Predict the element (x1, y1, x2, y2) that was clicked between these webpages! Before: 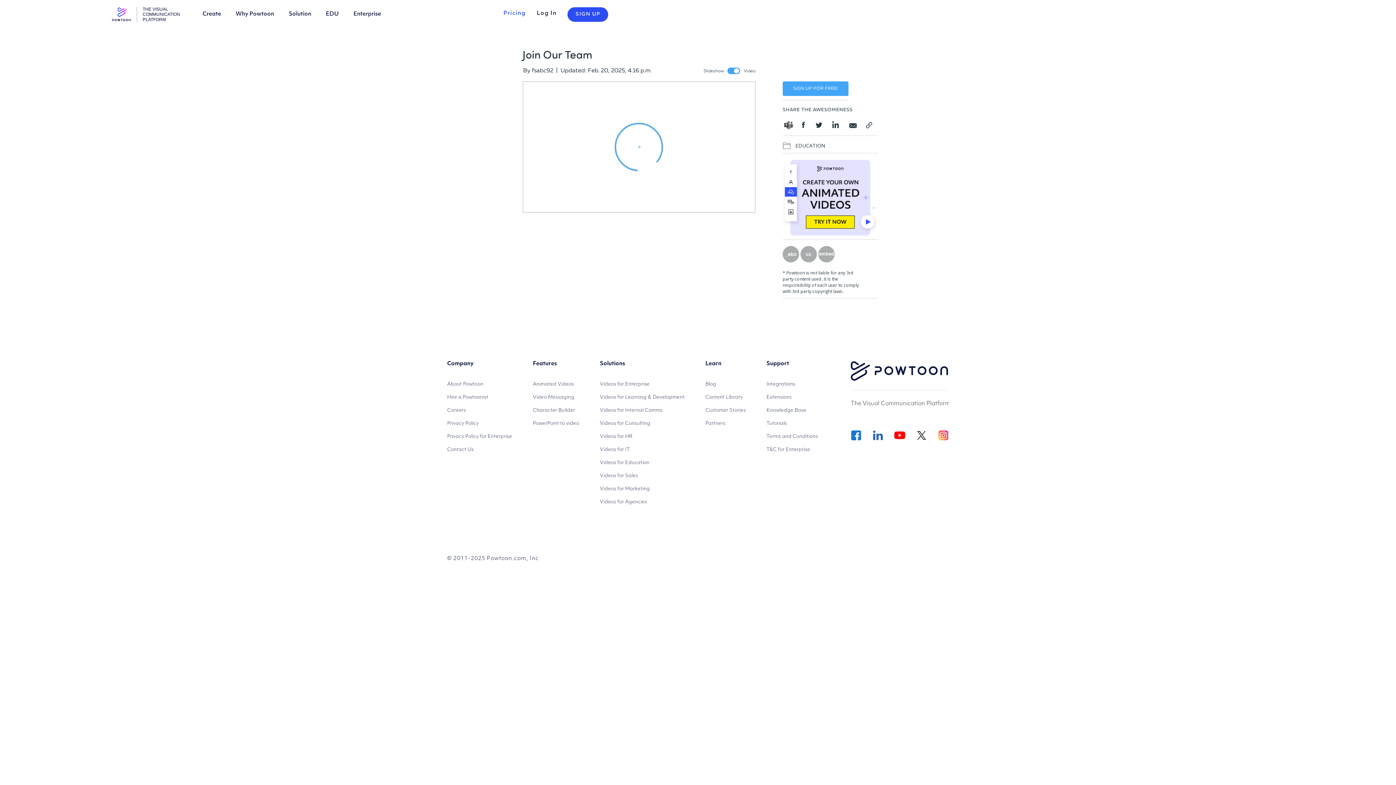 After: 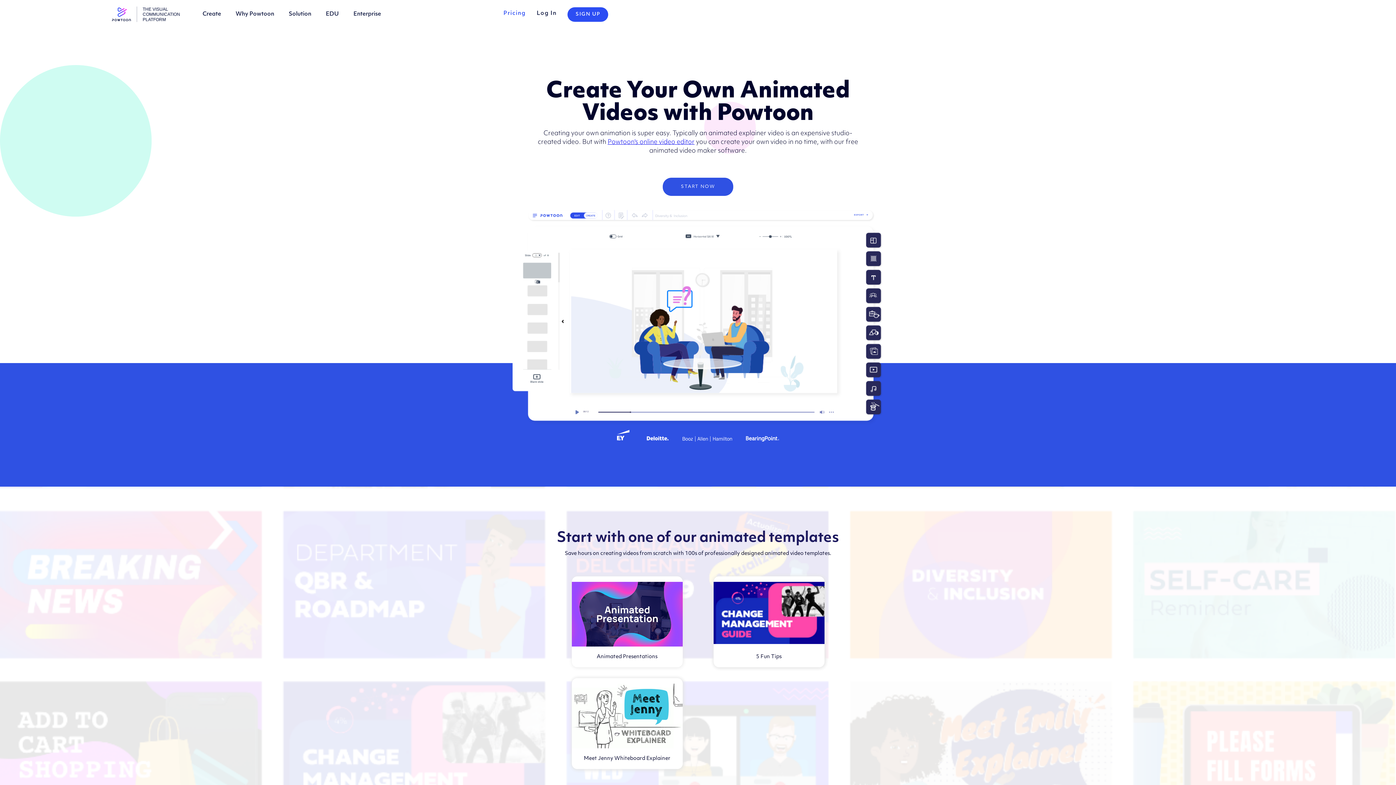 Action: bbox: (532, 378, 579, 391) label: Animated Videos